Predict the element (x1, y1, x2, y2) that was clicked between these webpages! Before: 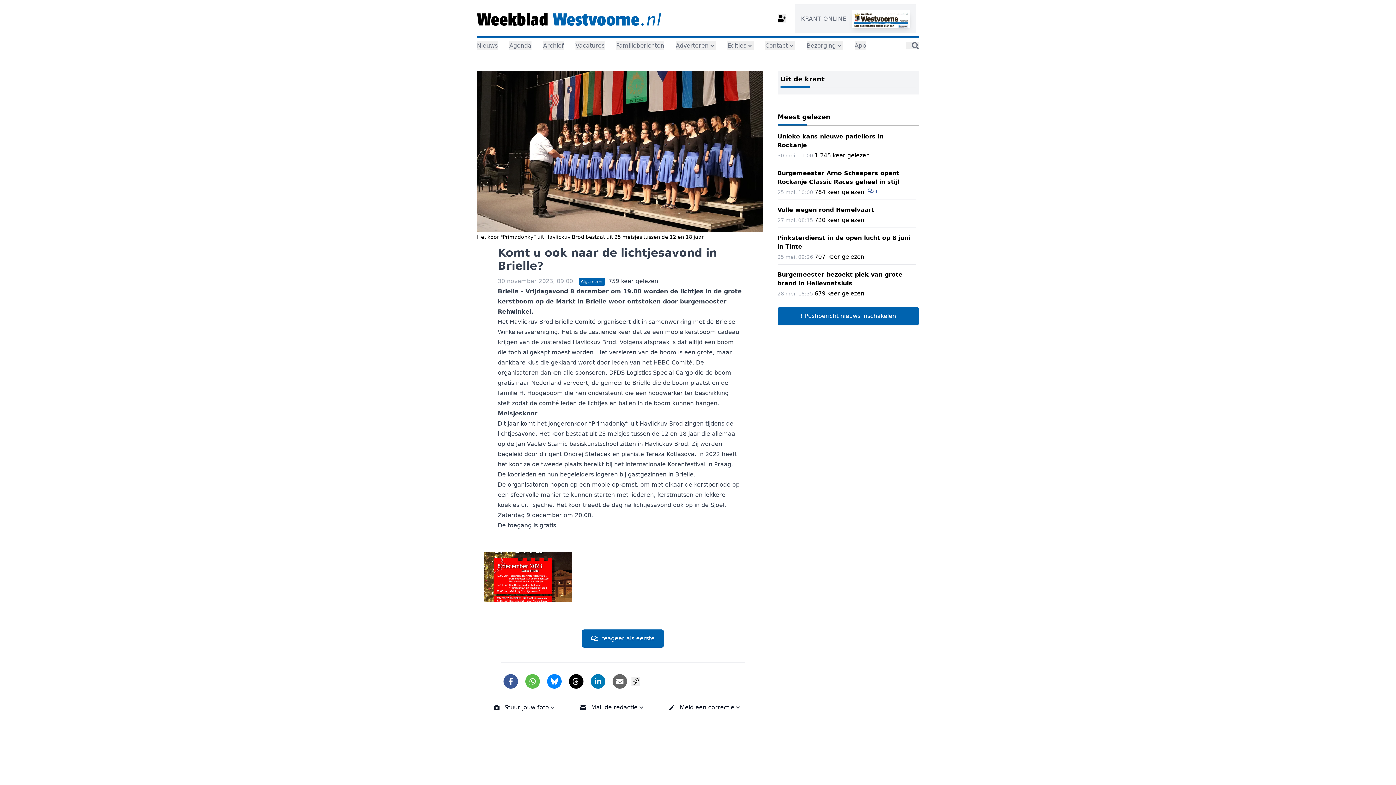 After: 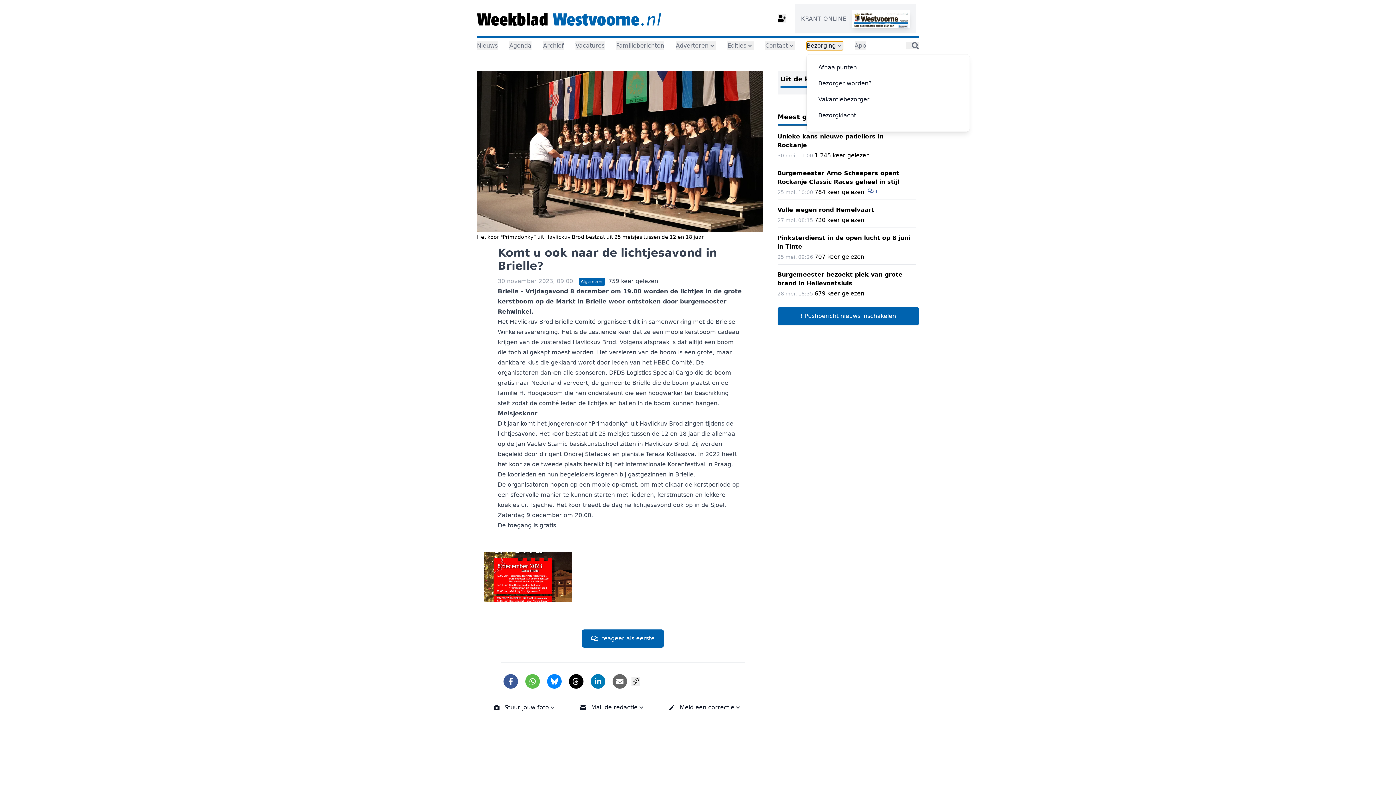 Action: bbox: (806, 41, 843, 50) label: Bezorging